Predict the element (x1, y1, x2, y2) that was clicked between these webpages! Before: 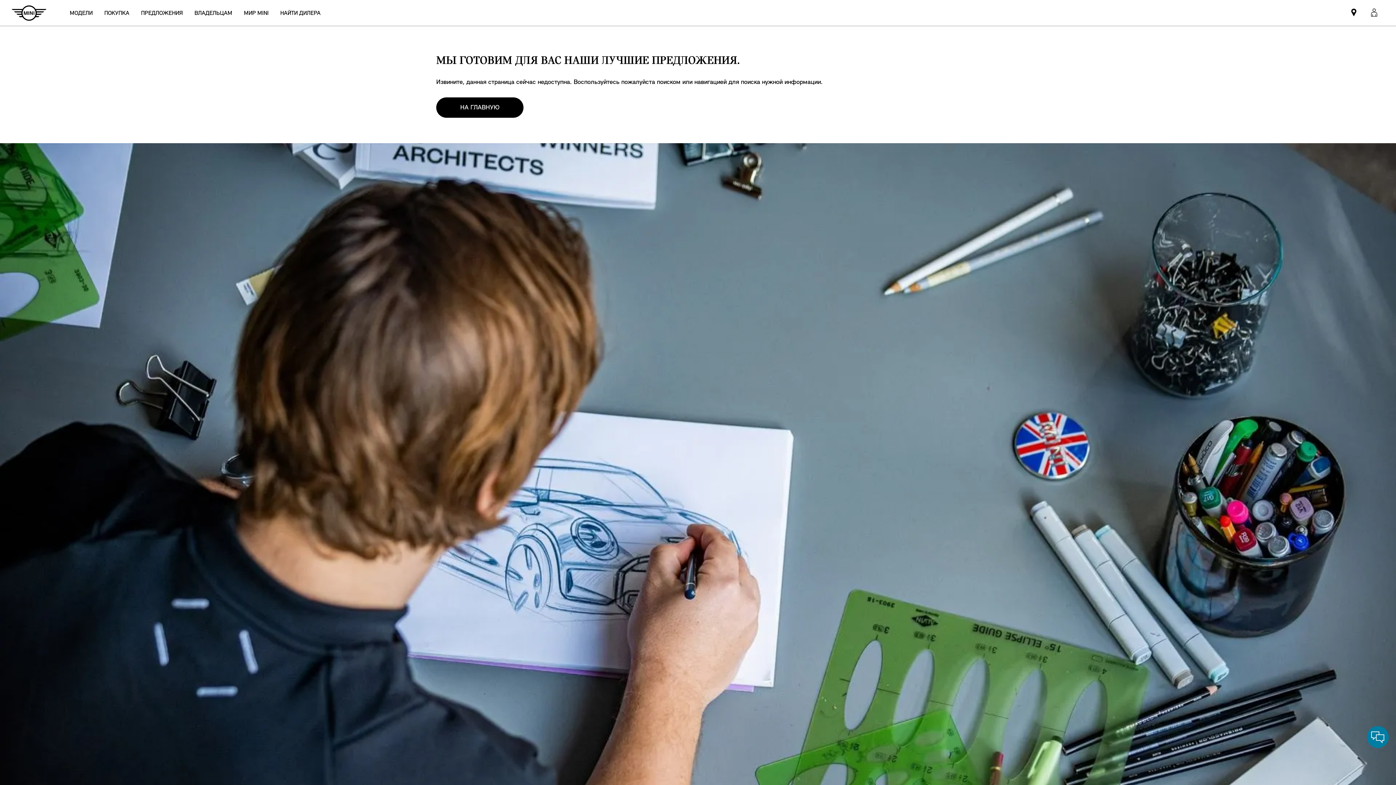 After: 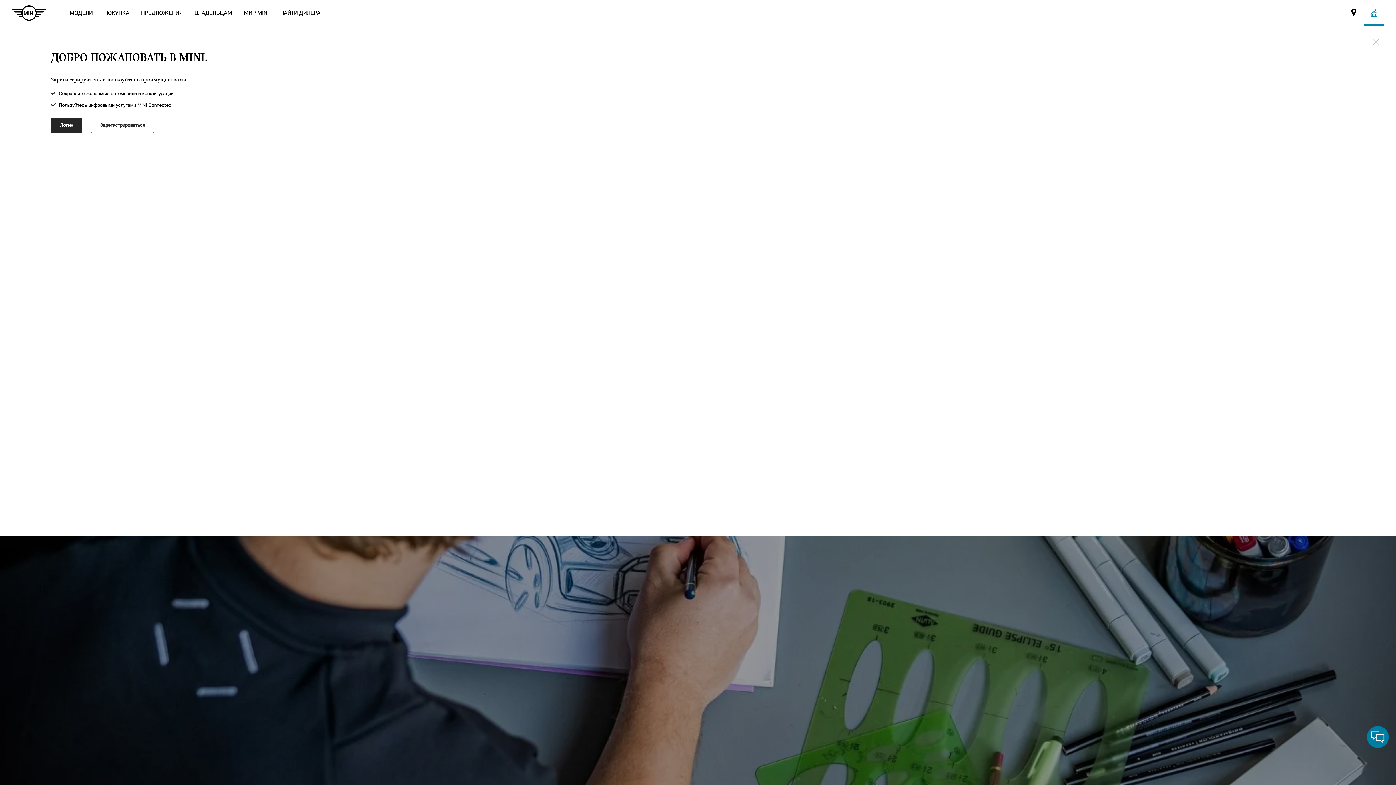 Action: label: MyMini login bbox: (1364, 0, 1384, 25)